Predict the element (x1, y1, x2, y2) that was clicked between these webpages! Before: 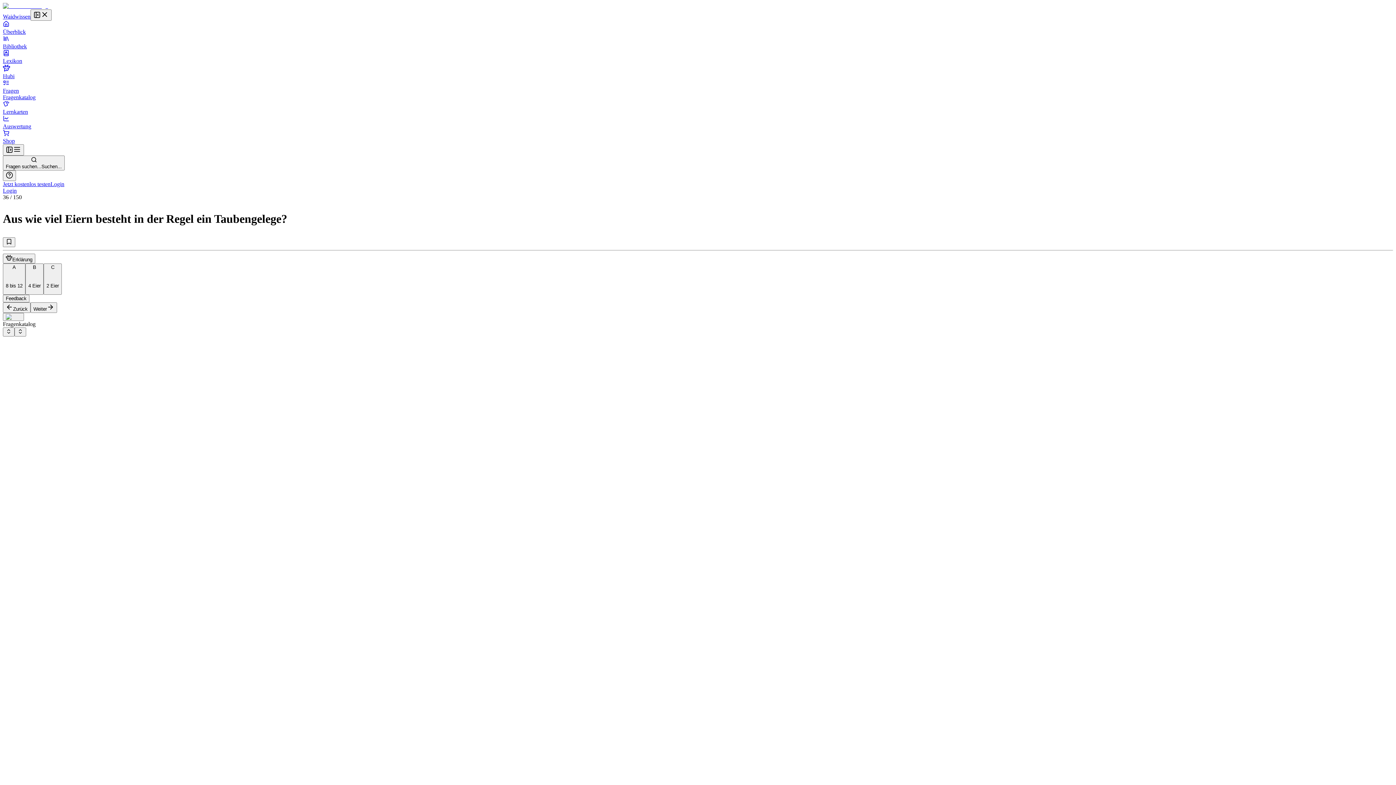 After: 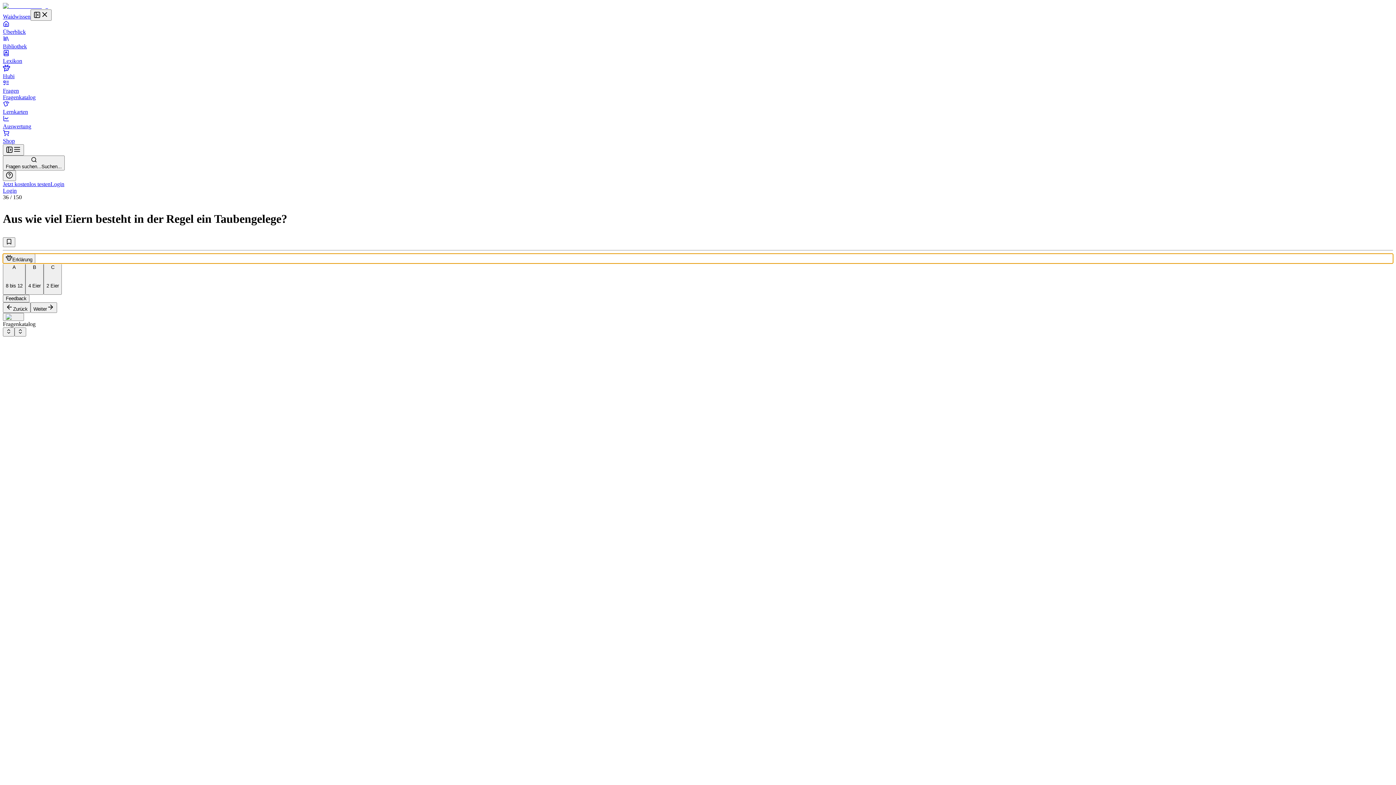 Action: label: Erklärung bbox: (2, 253, 1393, 263)